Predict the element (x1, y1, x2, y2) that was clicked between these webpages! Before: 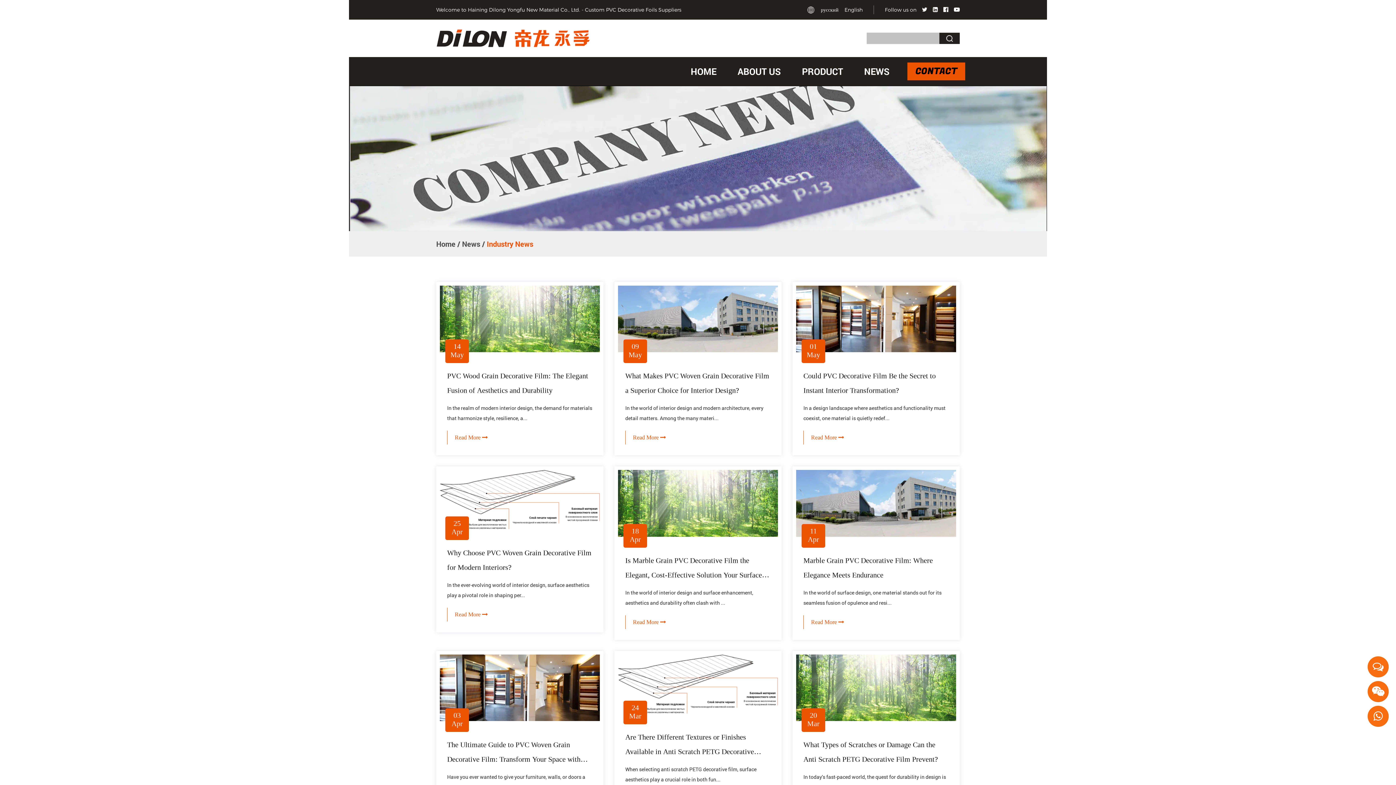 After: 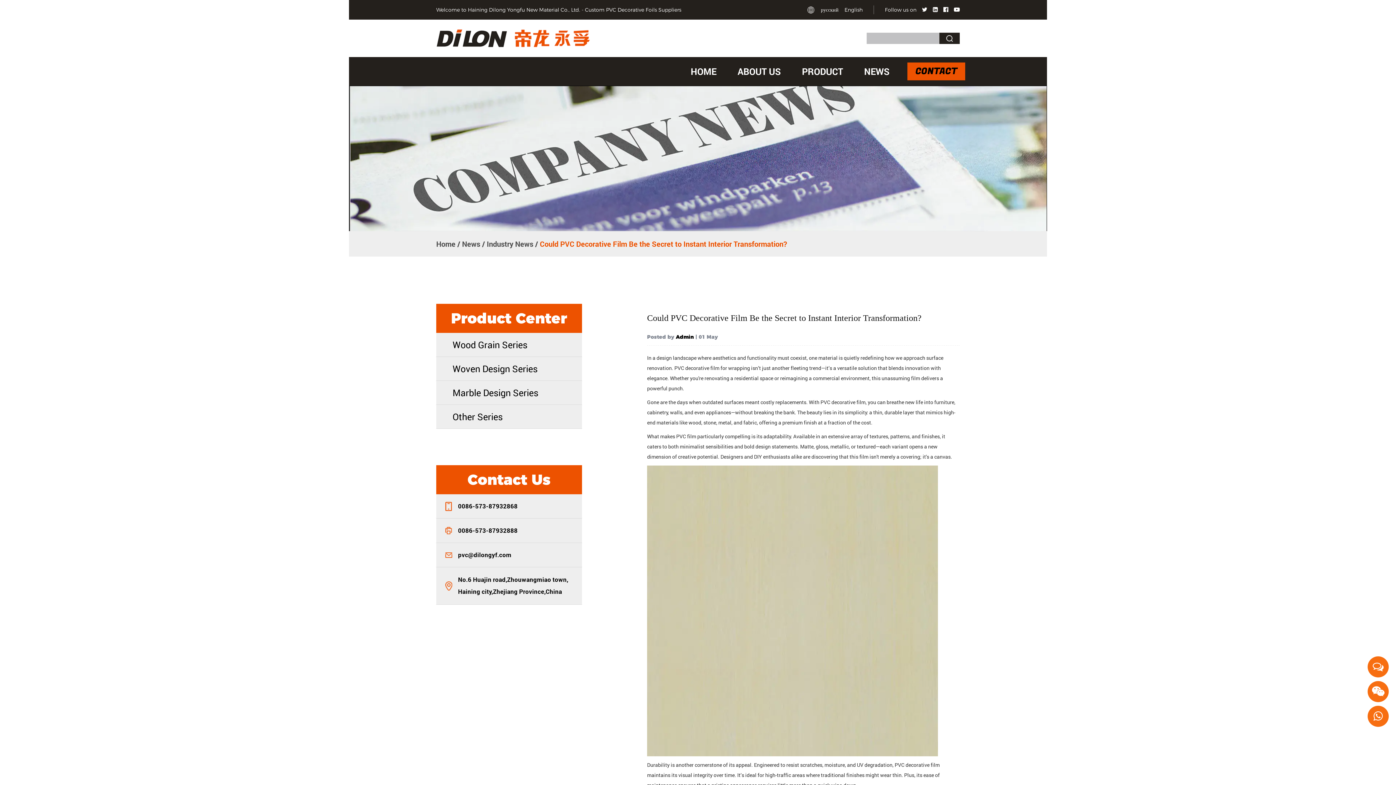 Action: bbox: (796, 285, 956, 352)